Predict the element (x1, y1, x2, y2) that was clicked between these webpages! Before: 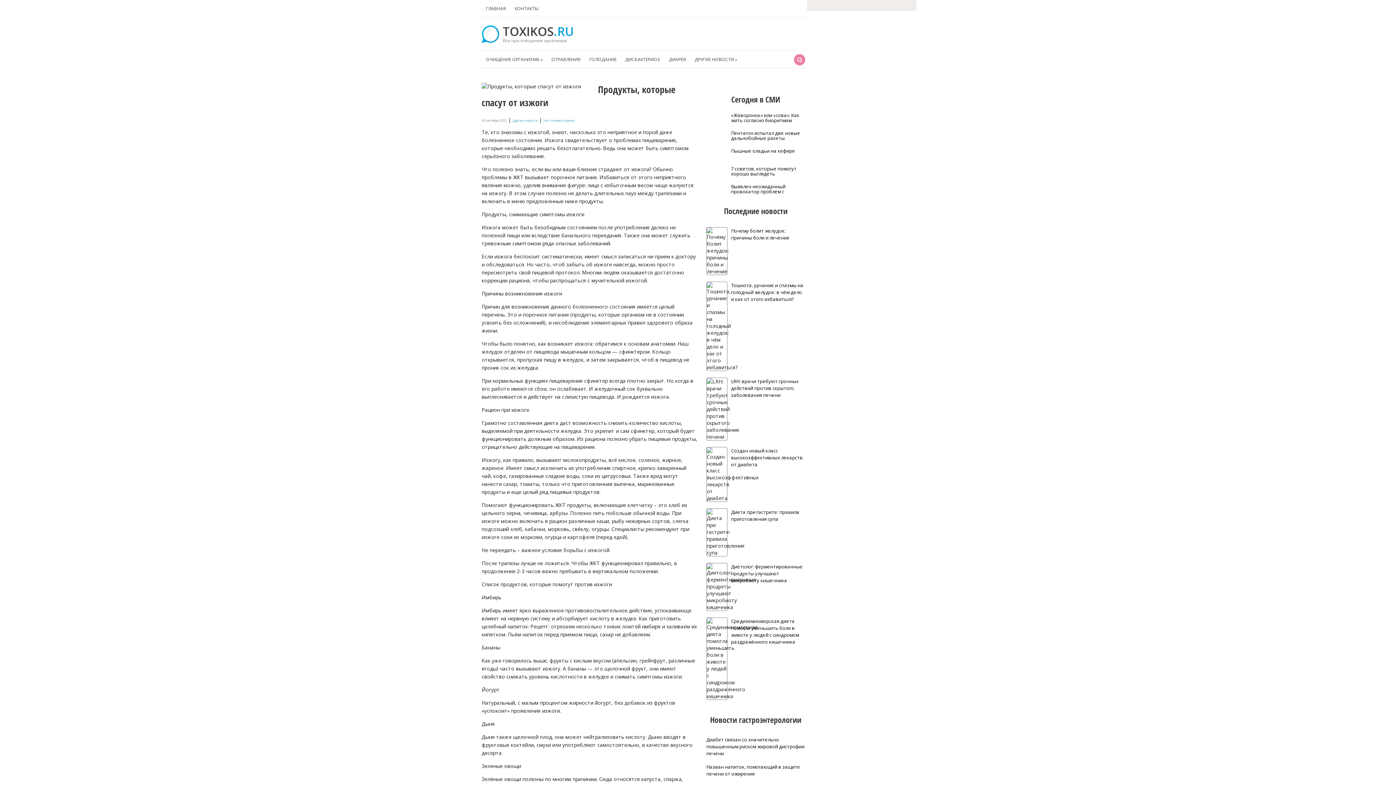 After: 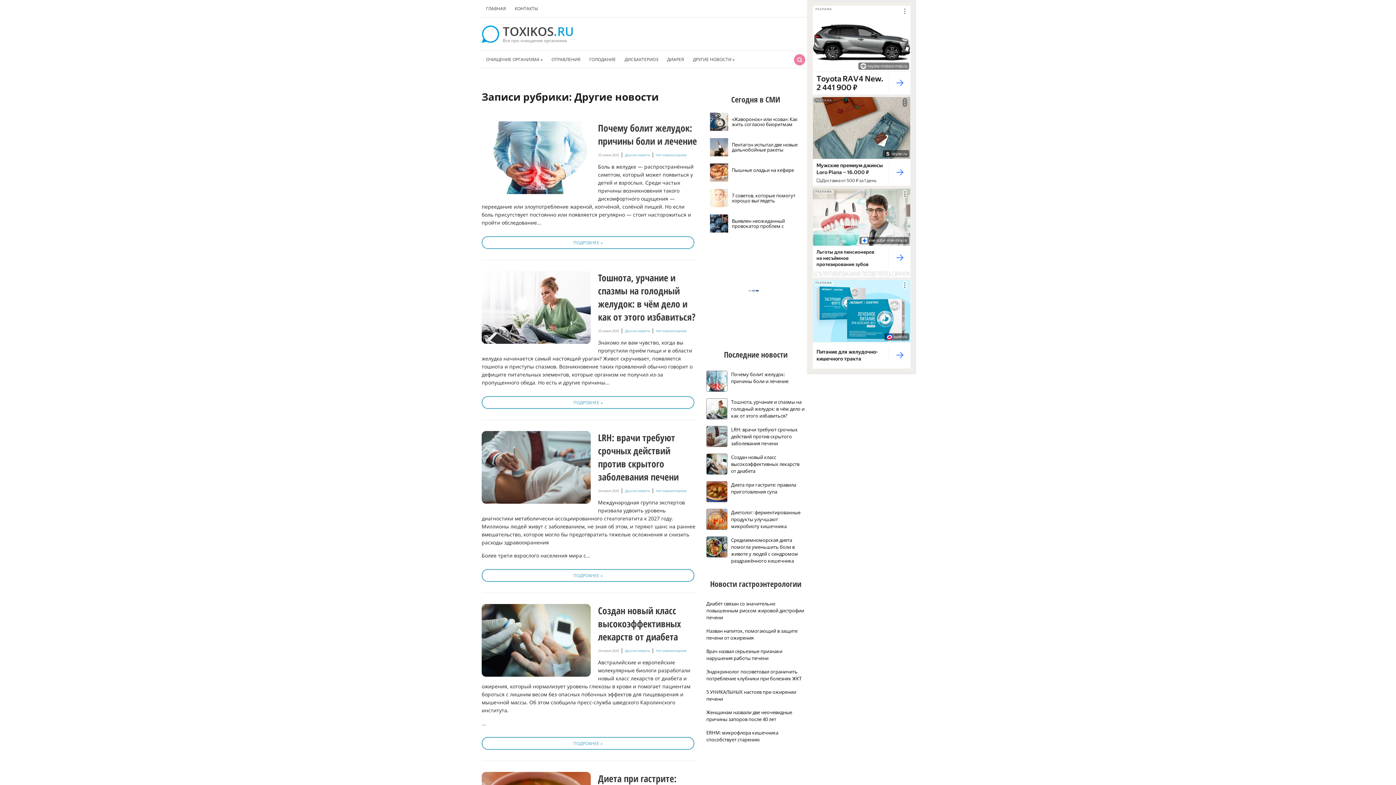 Action: label: Другие новости bbox: (512, 118, 537, 122)